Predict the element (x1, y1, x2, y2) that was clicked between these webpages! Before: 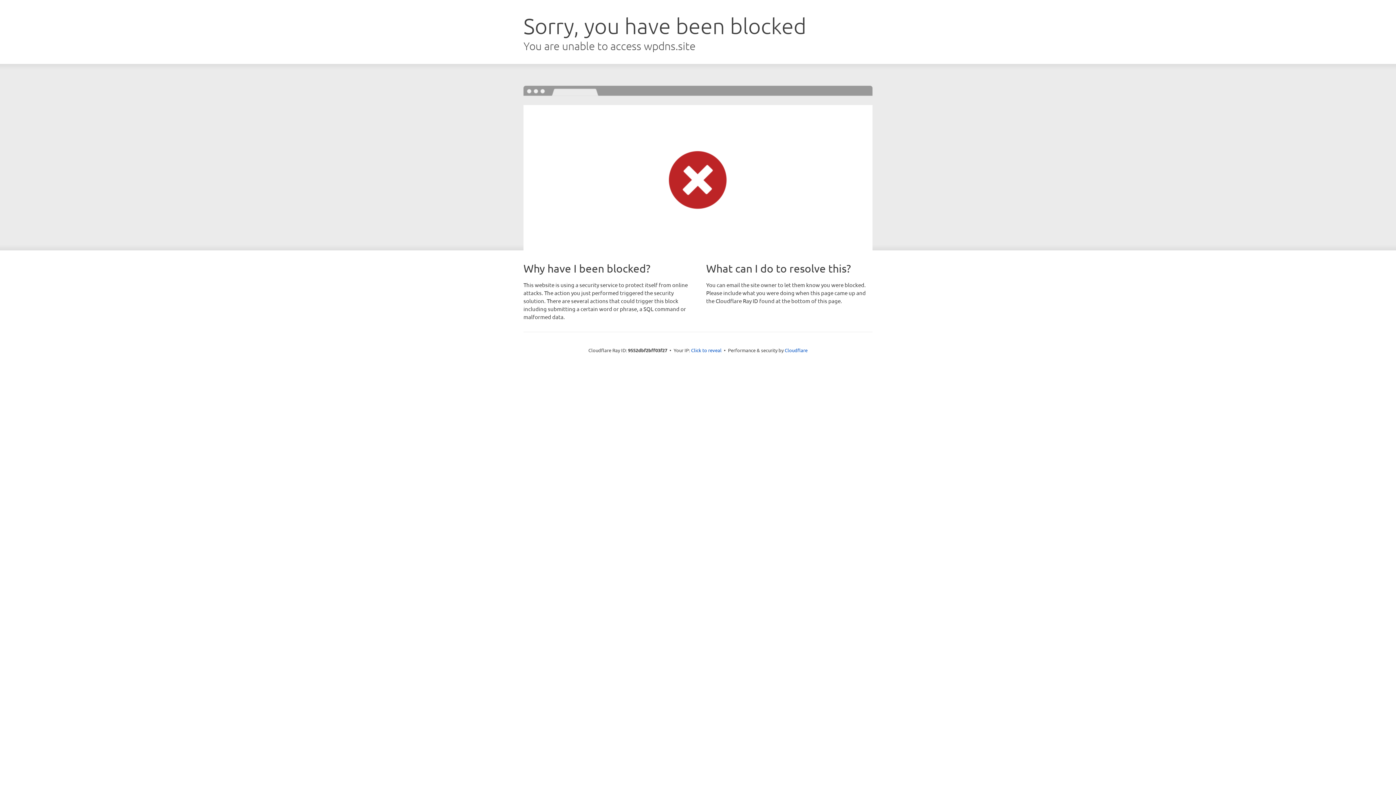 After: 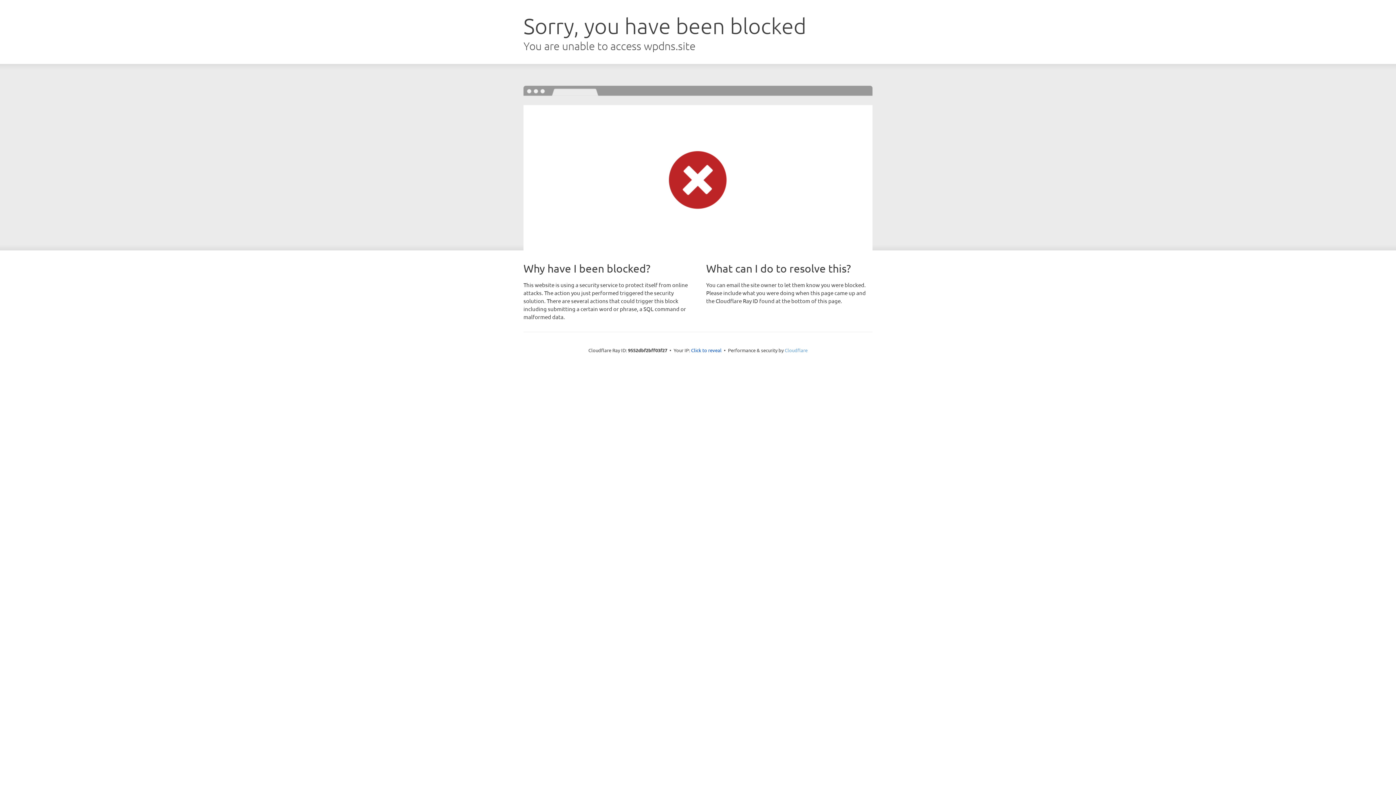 Action: label: Cloudflare bbox: (784, 347, 807, 353)